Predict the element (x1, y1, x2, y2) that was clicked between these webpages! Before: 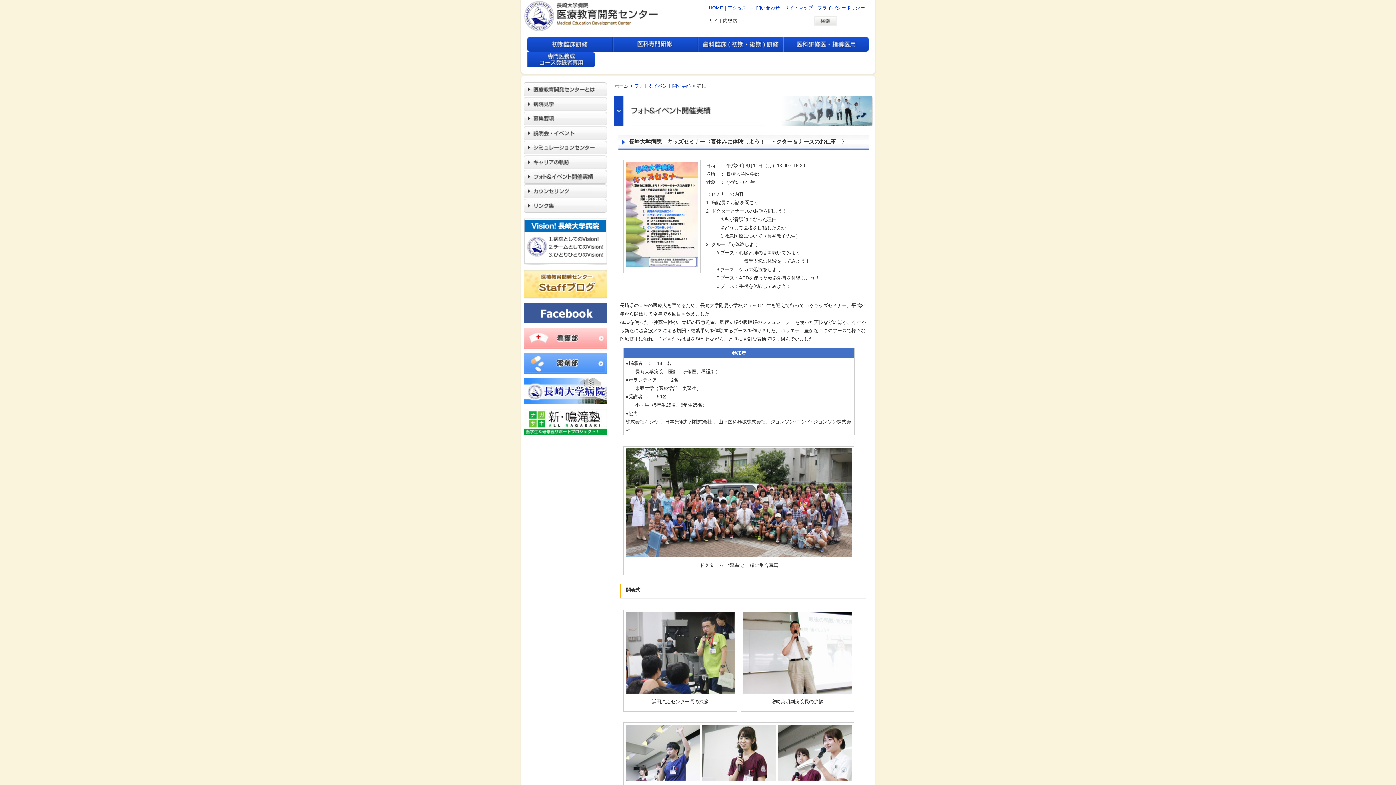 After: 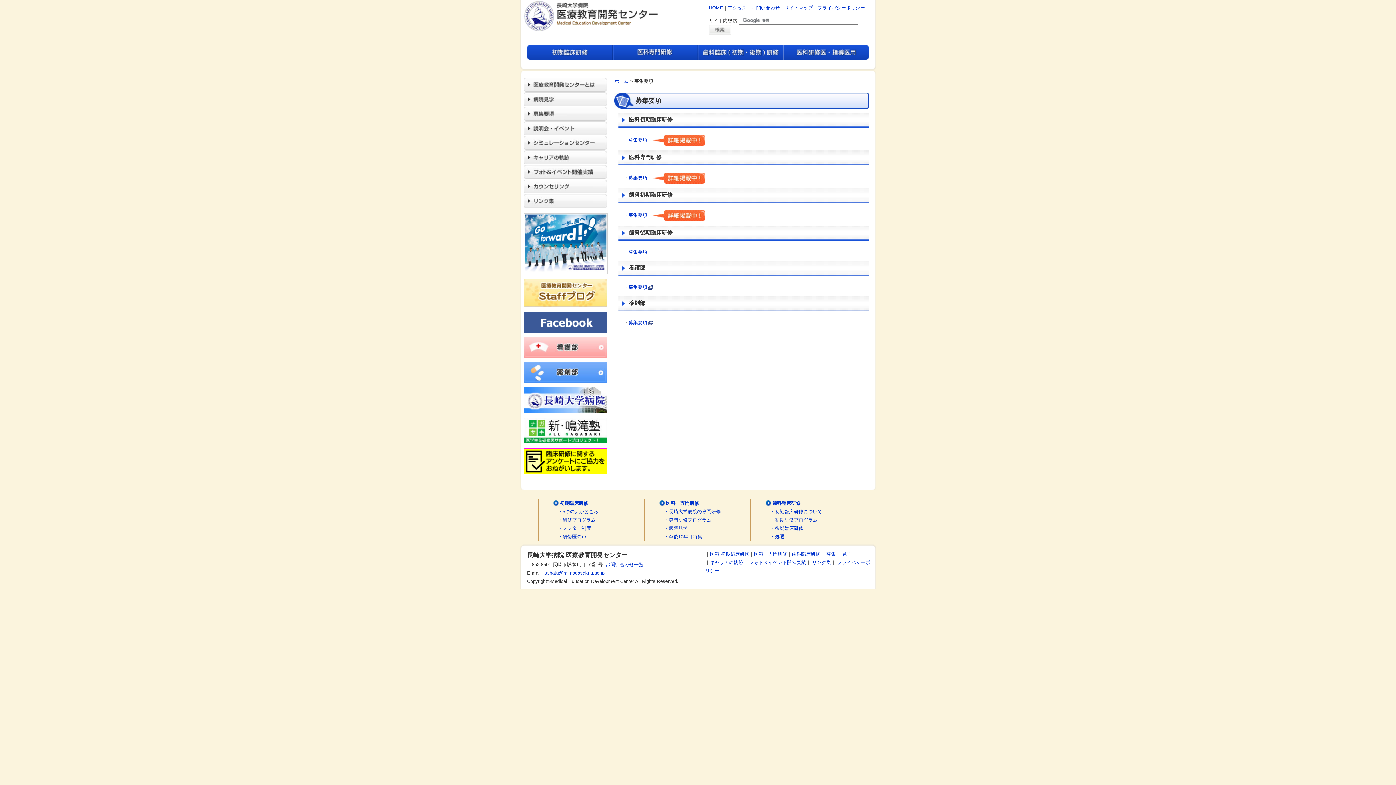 Action: bbox: (523, 115, 607, 120)